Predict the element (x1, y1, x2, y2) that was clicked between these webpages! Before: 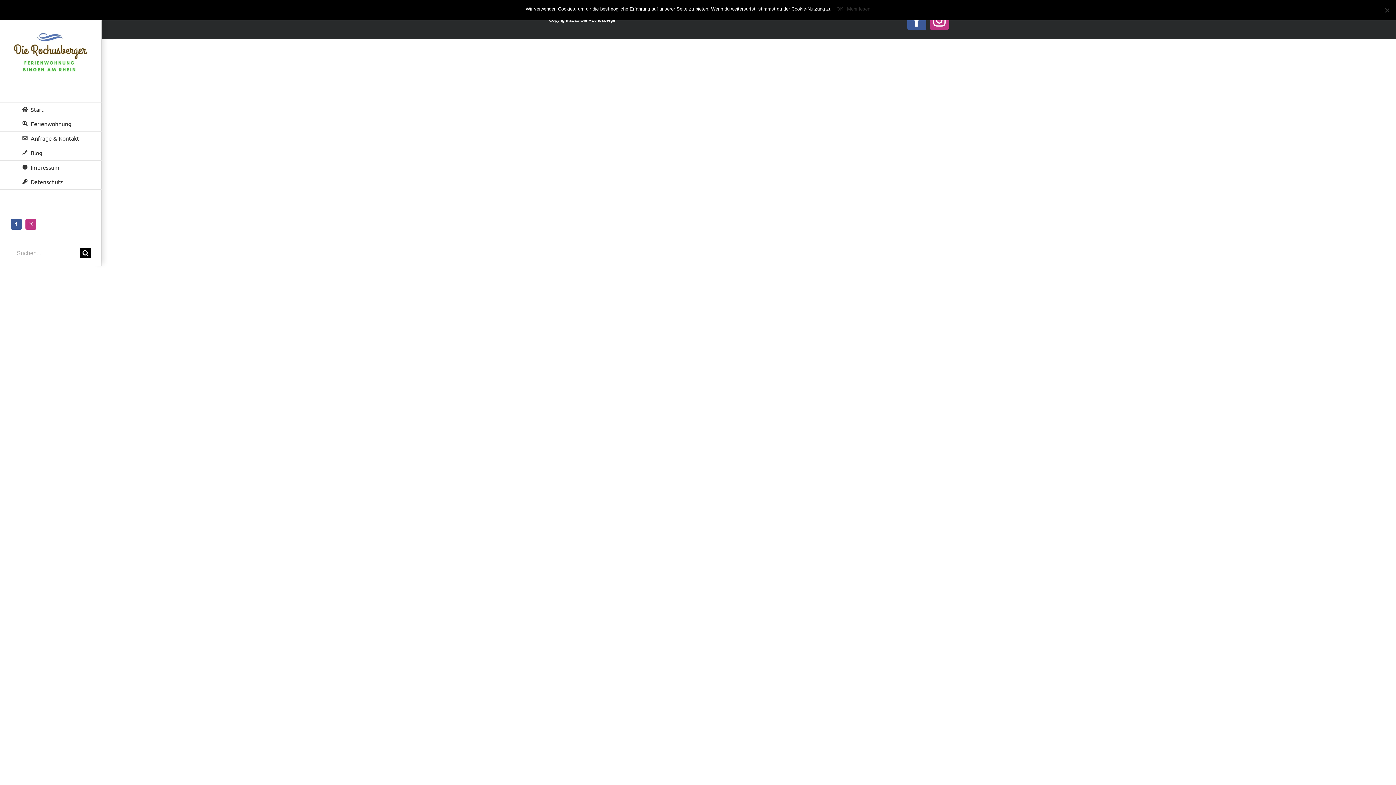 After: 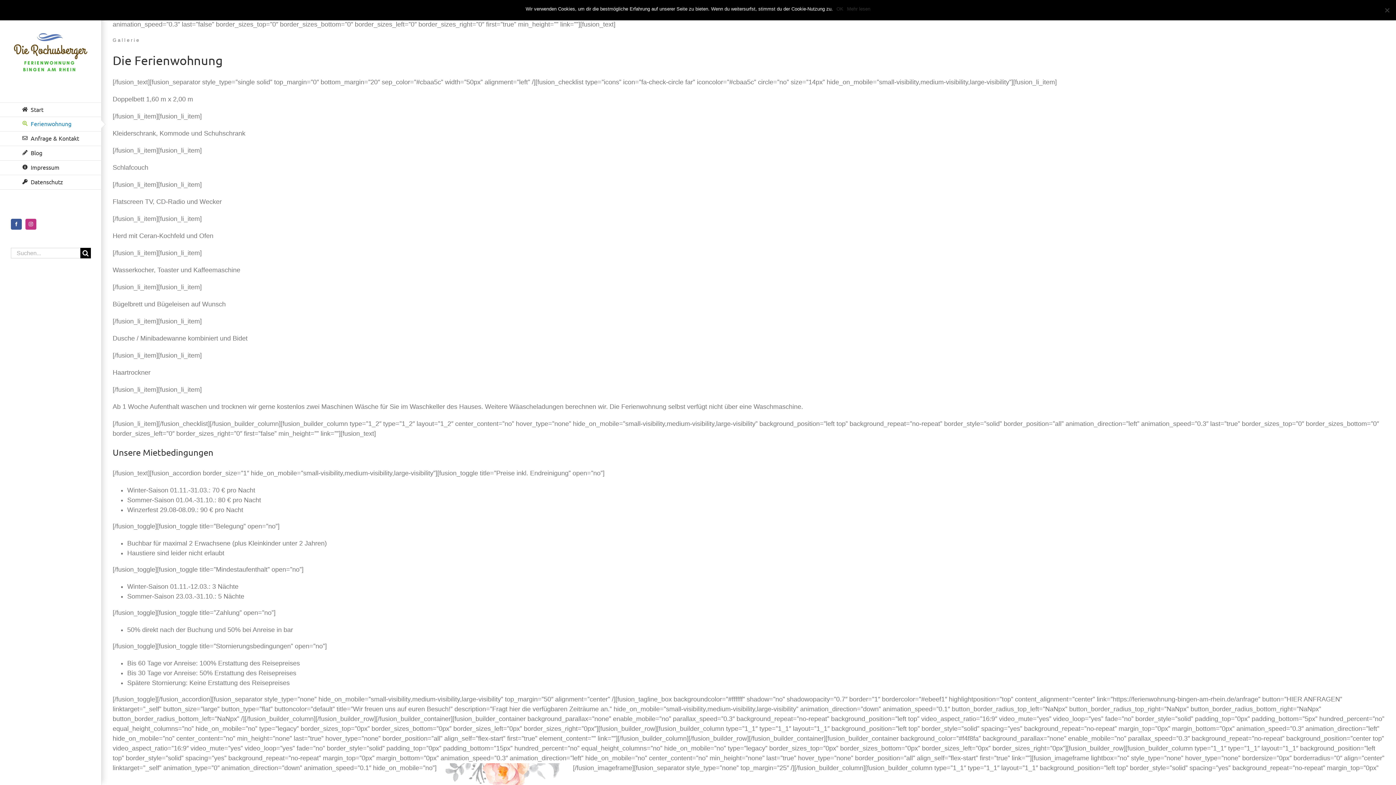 Action: label: Ferienwohnung bbox: (0, 117, 101, 131)